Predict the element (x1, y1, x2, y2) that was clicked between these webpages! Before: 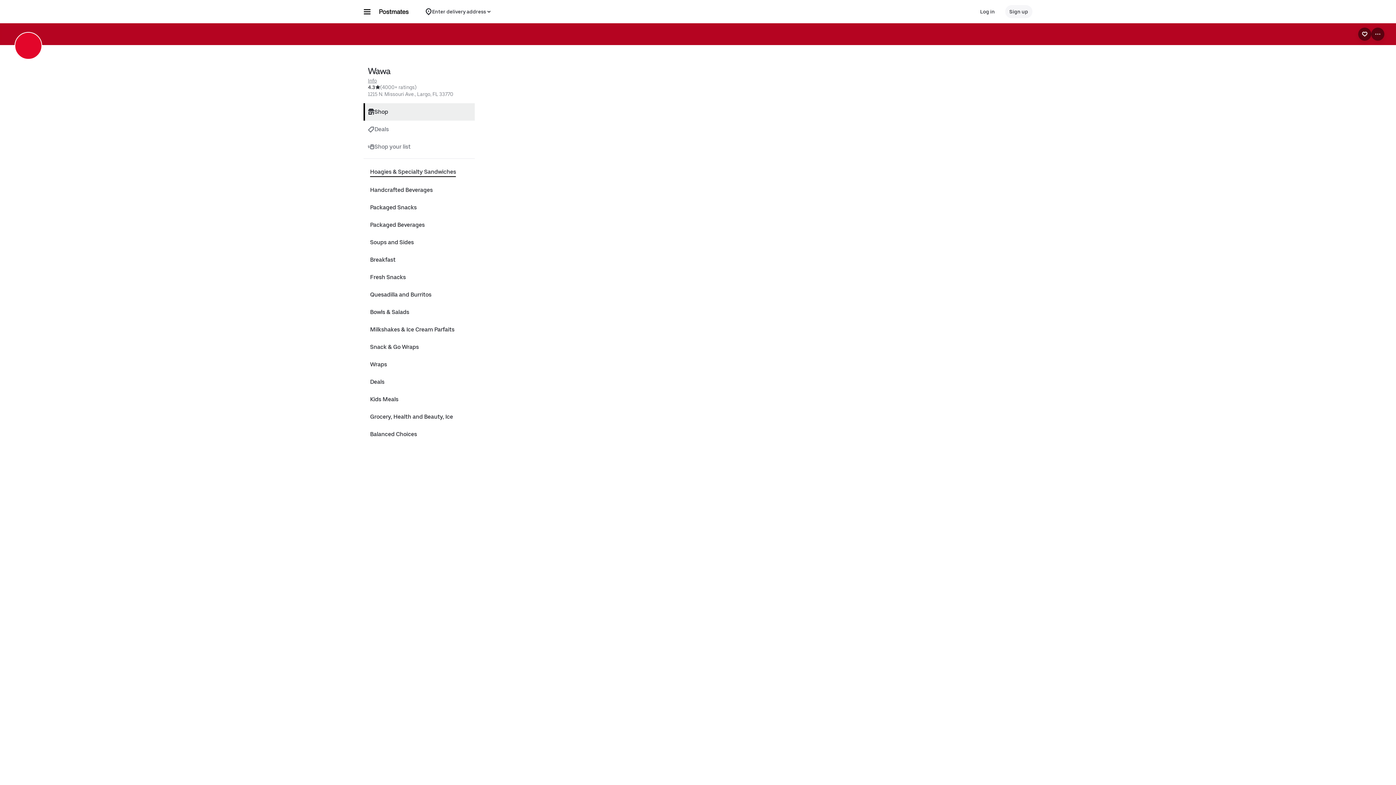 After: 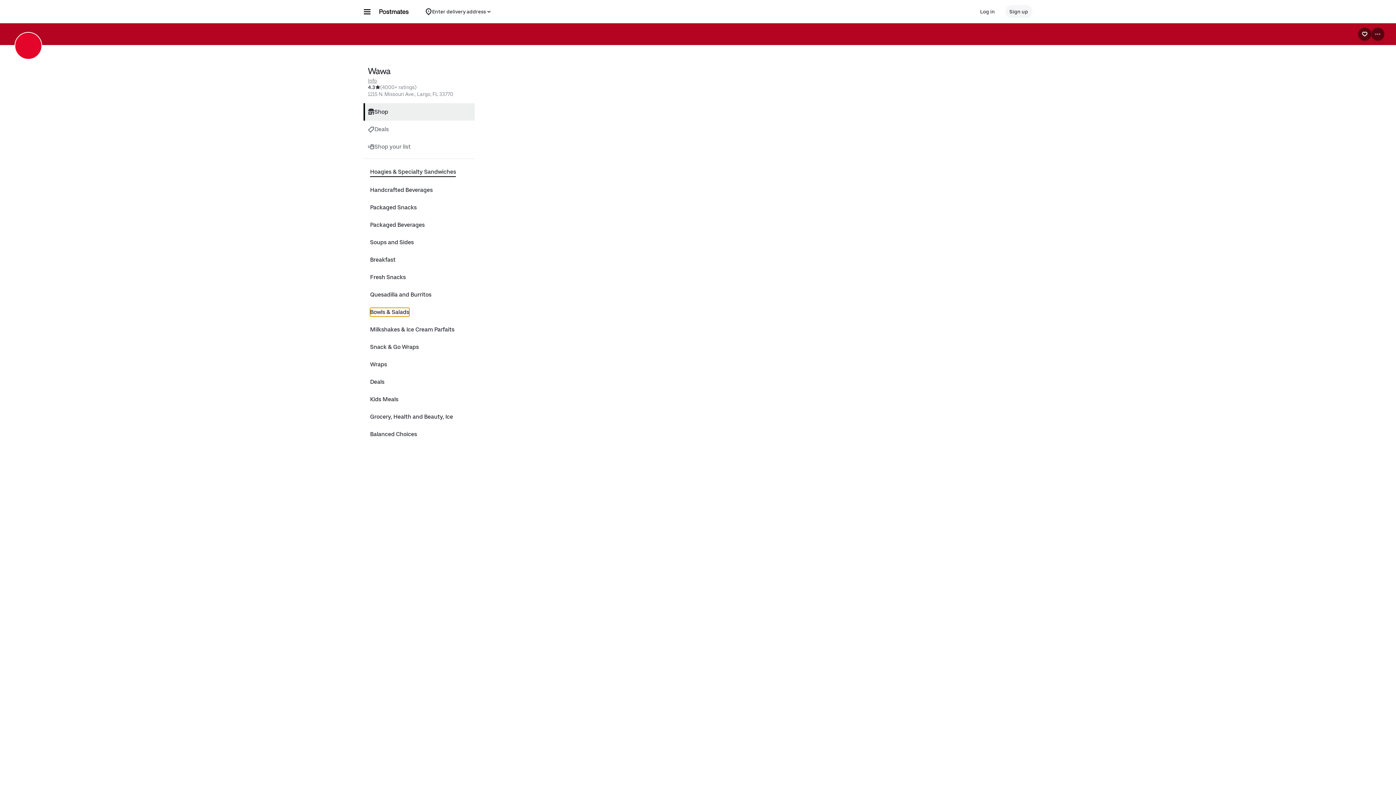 Action: label: Bowls & Salads bbox: (370, 308, 409, 316)